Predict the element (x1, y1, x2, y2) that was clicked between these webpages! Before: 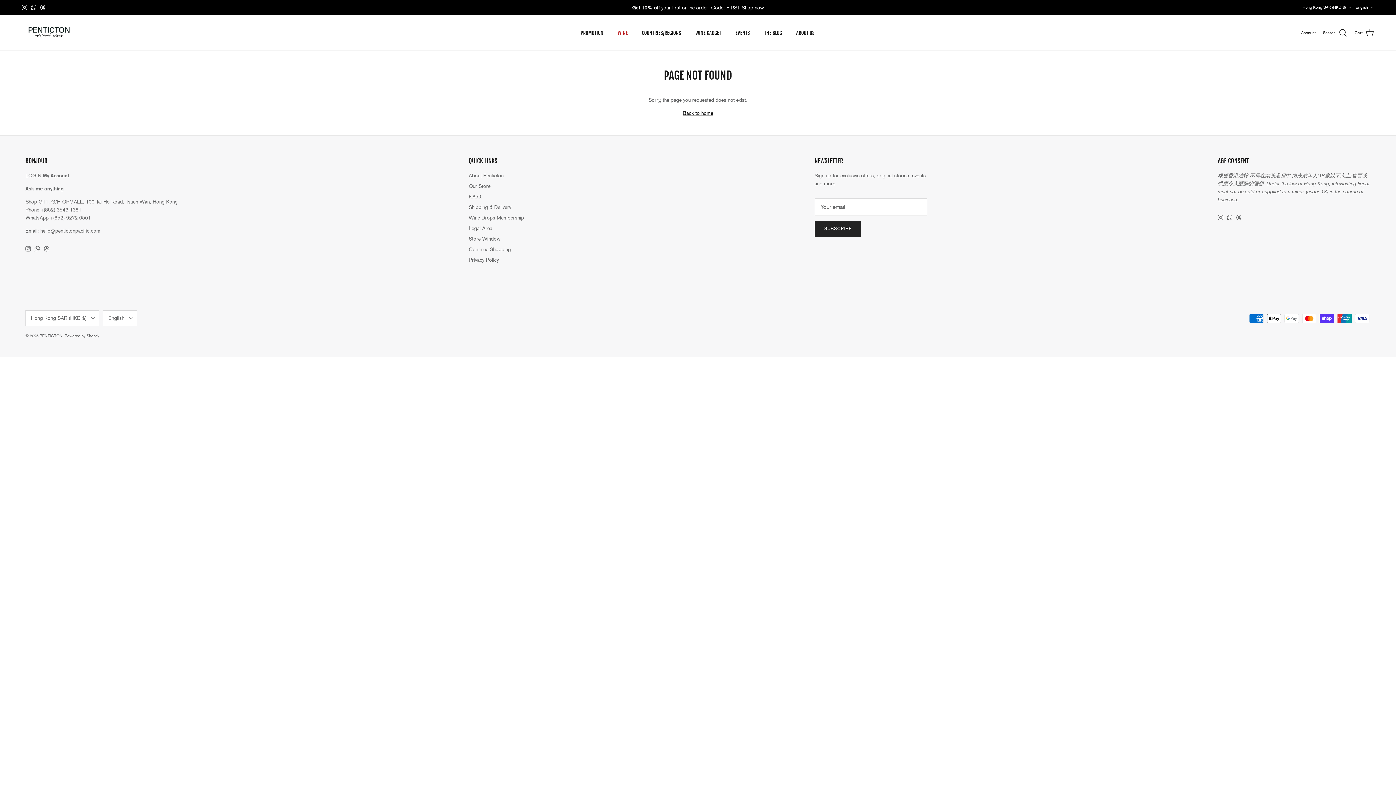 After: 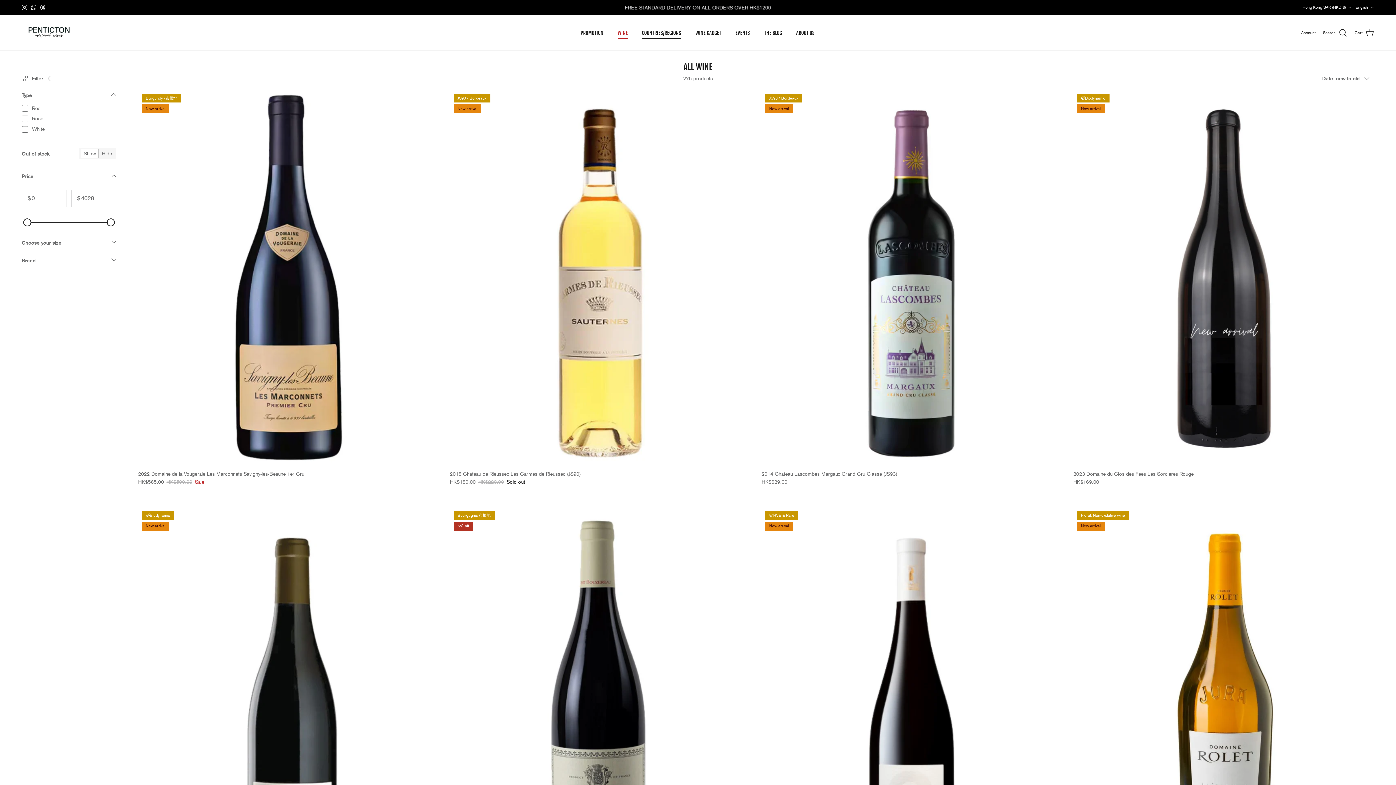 Action: bbox: (635, 21, 688, 44) label: COUNTRIES/REGIONS